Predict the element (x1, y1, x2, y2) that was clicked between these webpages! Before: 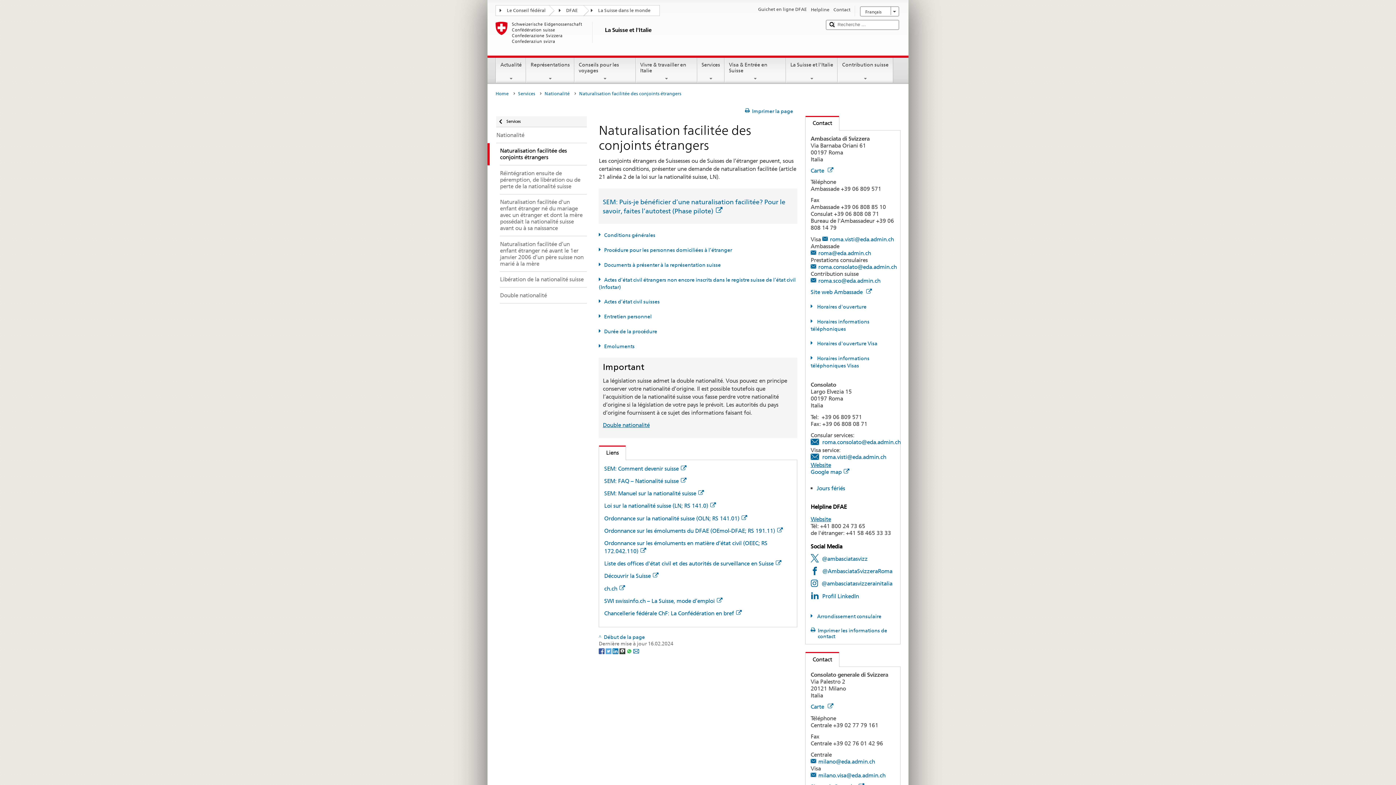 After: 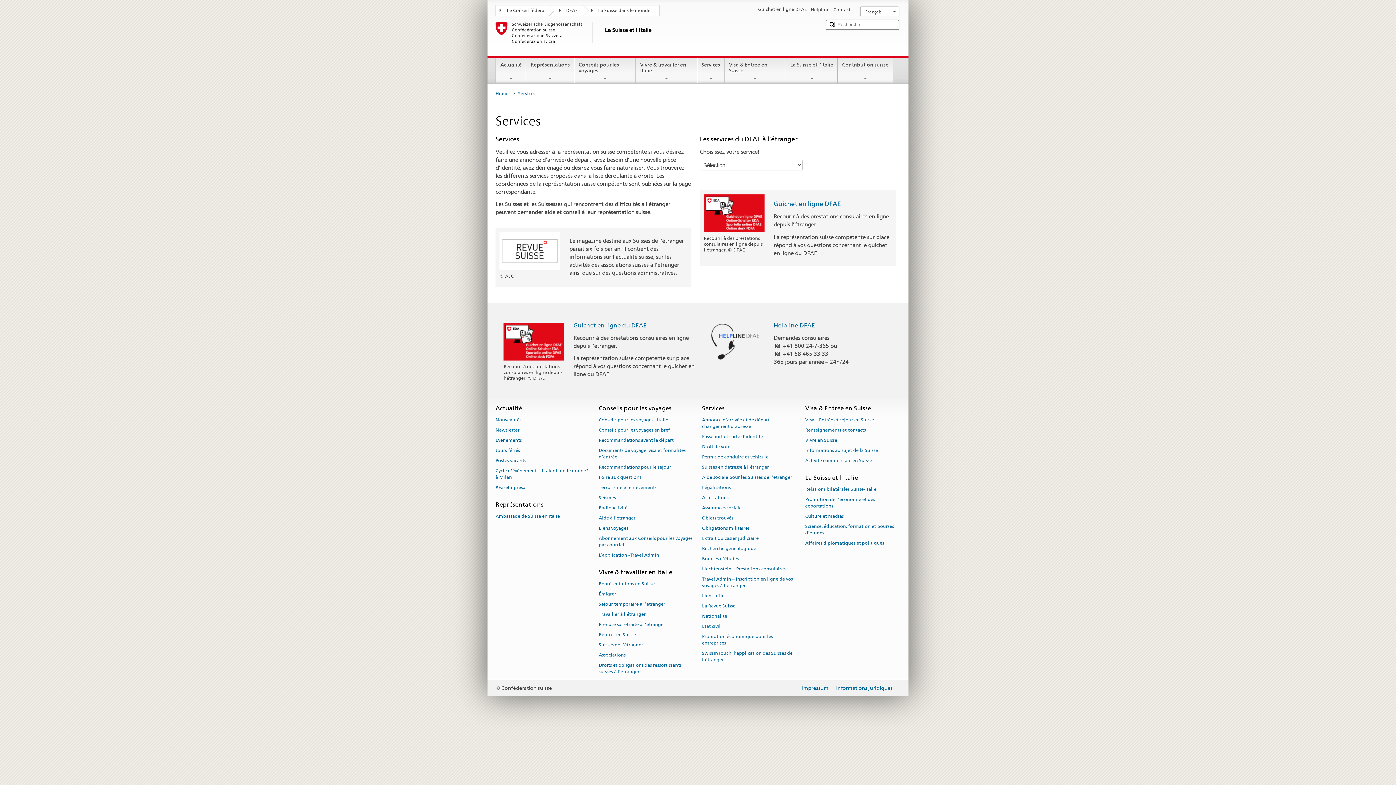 Action: bbox: (518, 89, 538, 98) label: Services